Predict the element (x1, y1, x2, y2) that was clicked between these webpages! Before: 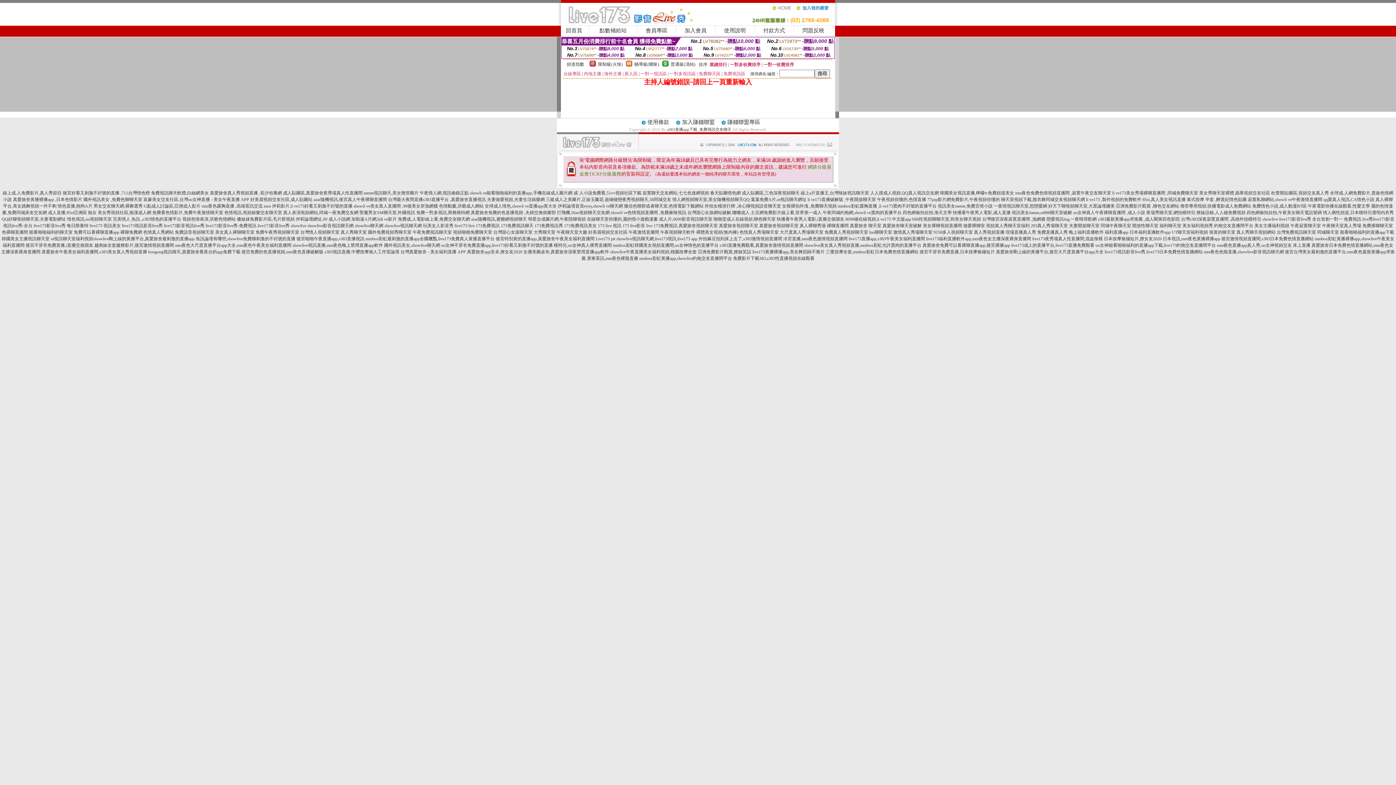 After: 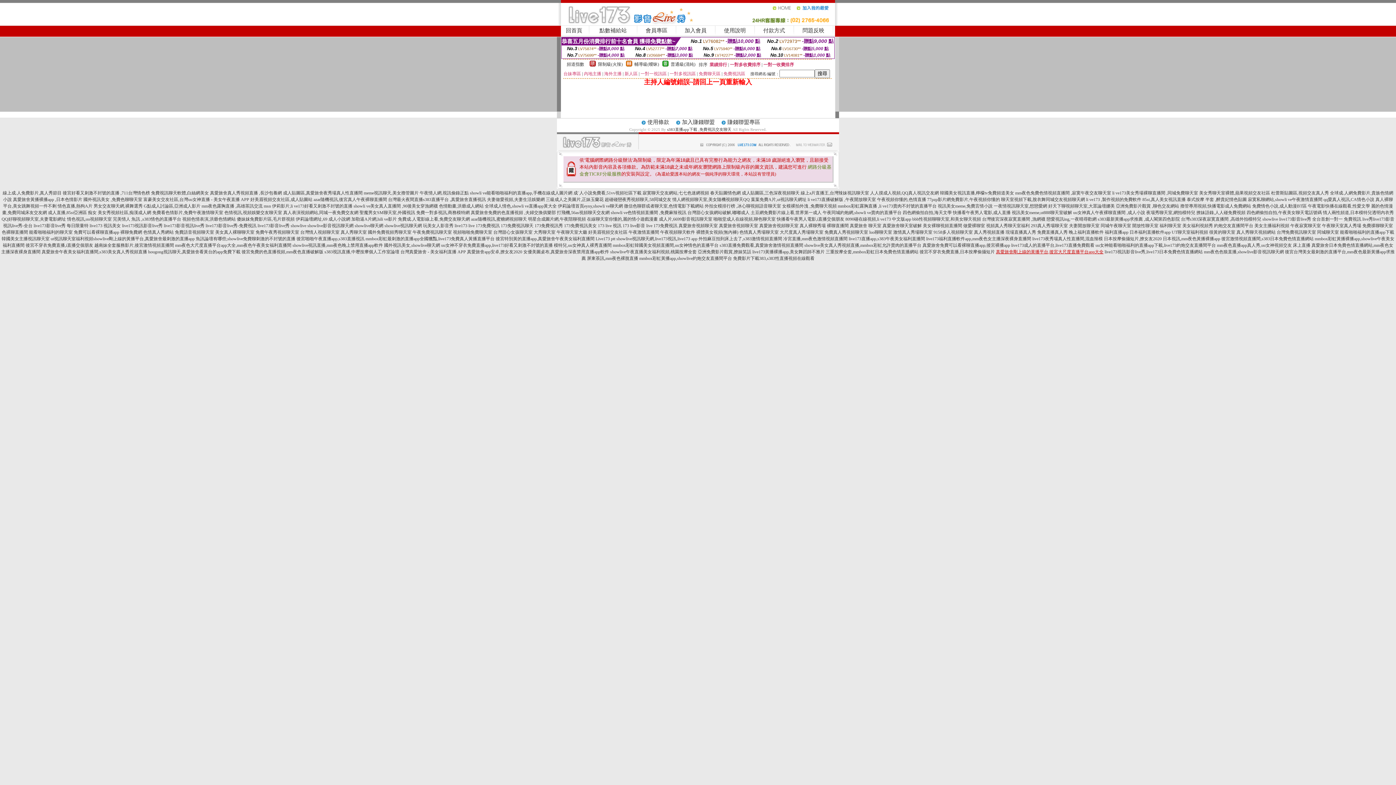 Action: bbox: (996, 249, 1103, 254) label: 真愛旅舍剛上線的黃播平台,後宮大尺度直播平台app大全